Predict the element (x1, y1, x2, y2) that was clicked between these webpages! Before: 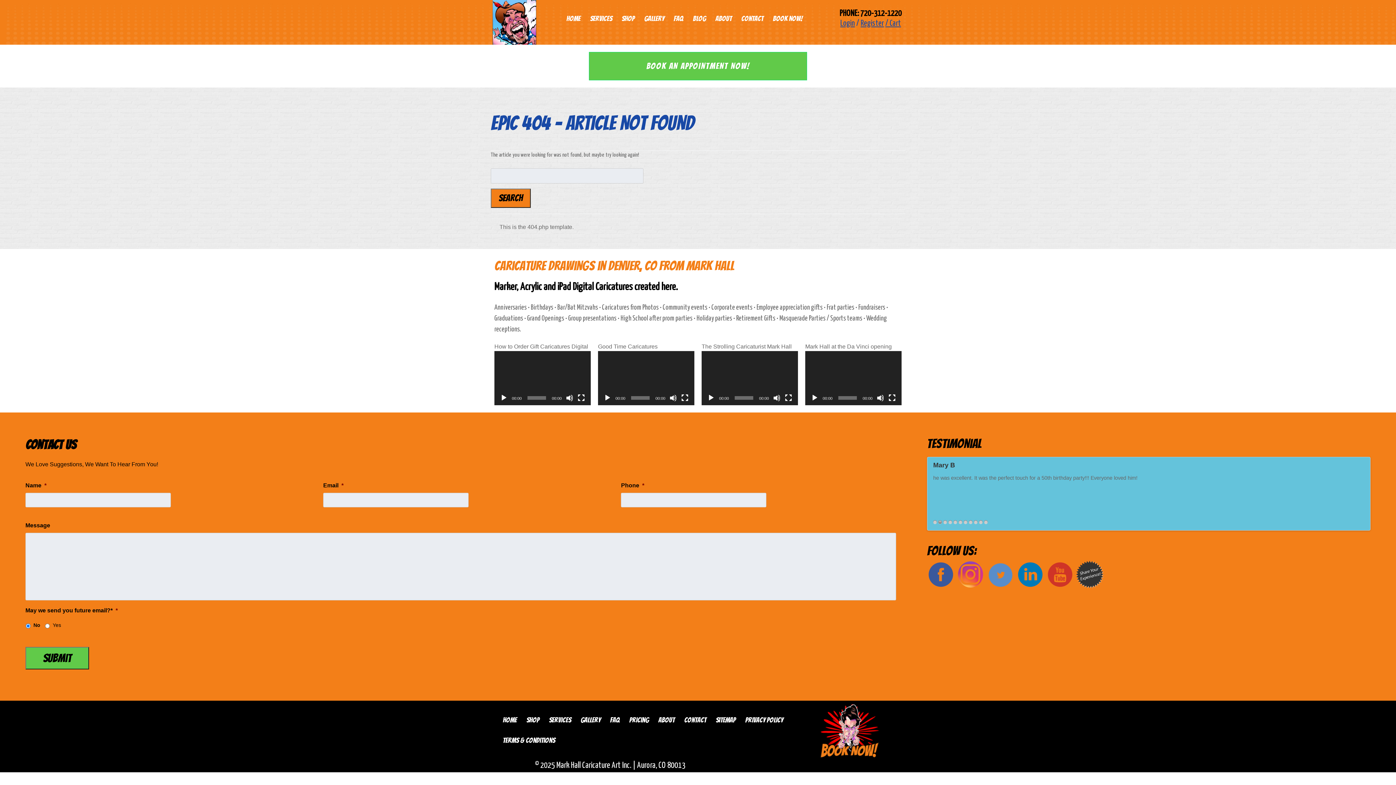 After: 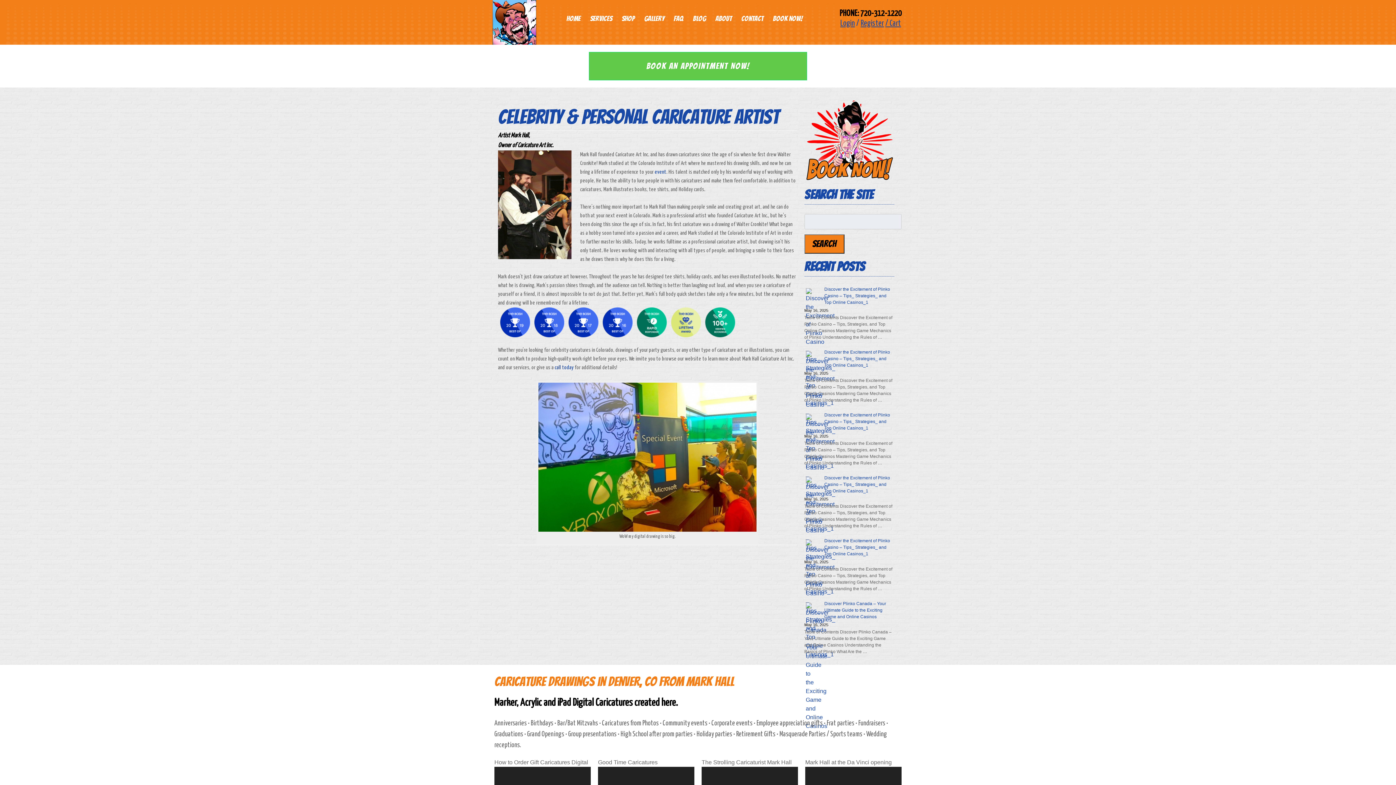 Action: label: About bbox: (710, 8, 736, 28)